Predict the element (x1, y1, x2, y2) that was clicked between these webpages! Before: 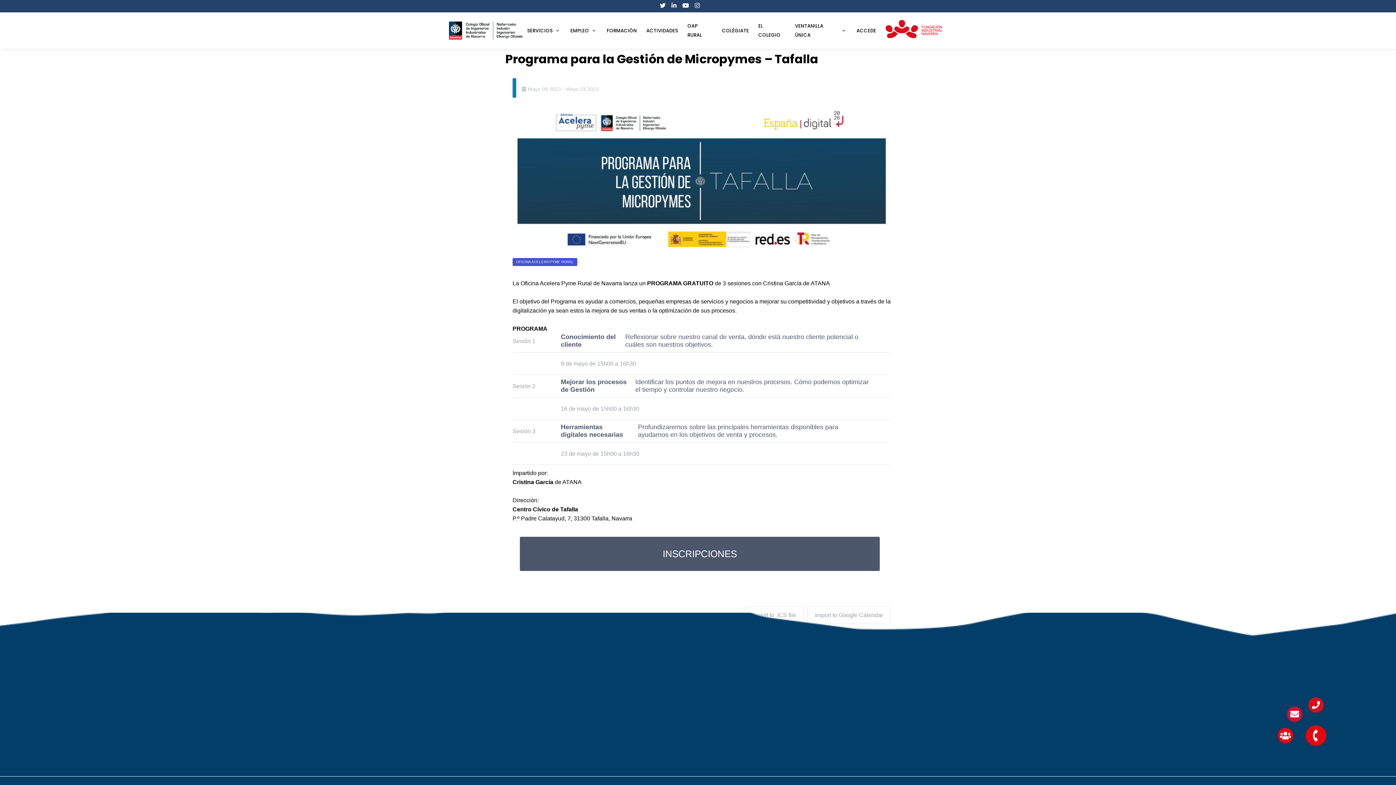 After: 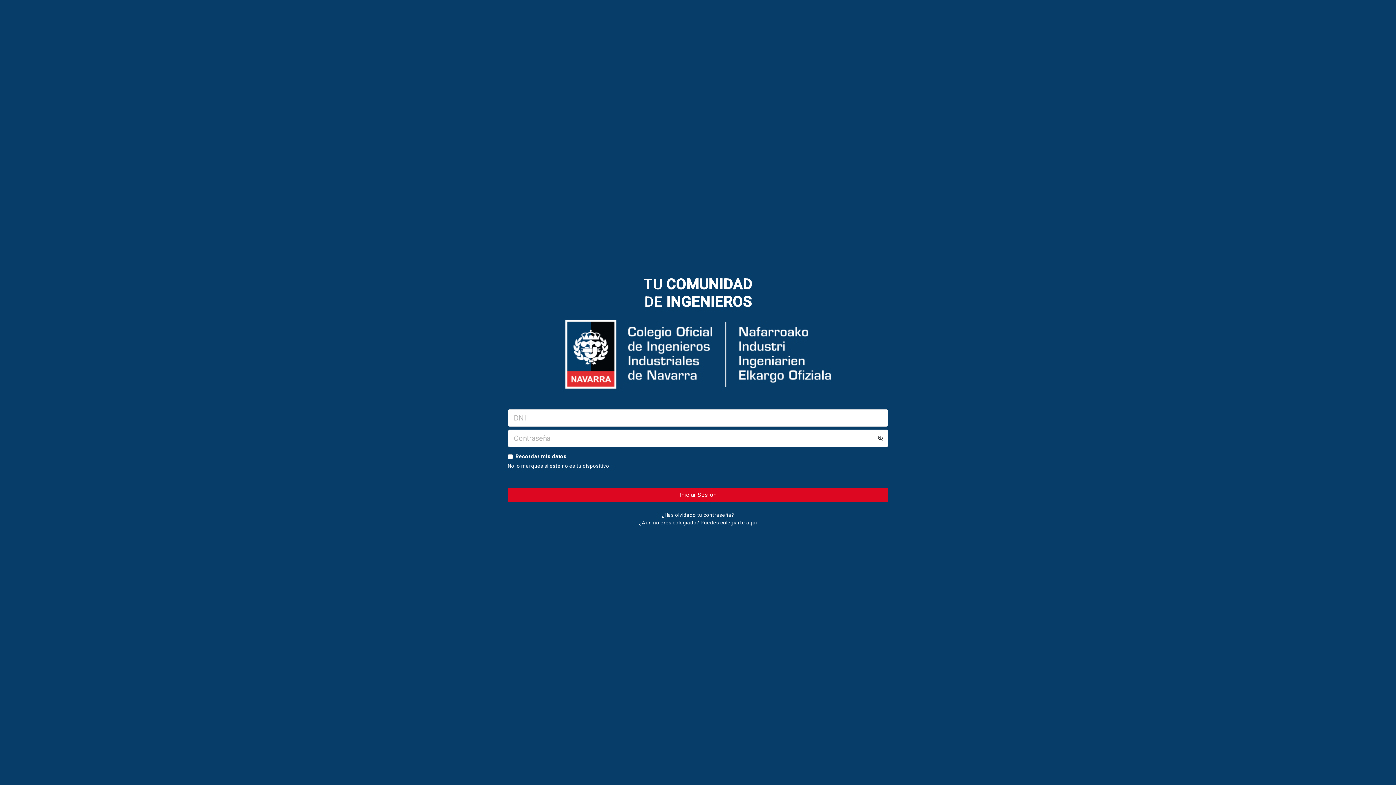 Action: label: ACCEDE bbox: (856, 26, 876, 35)